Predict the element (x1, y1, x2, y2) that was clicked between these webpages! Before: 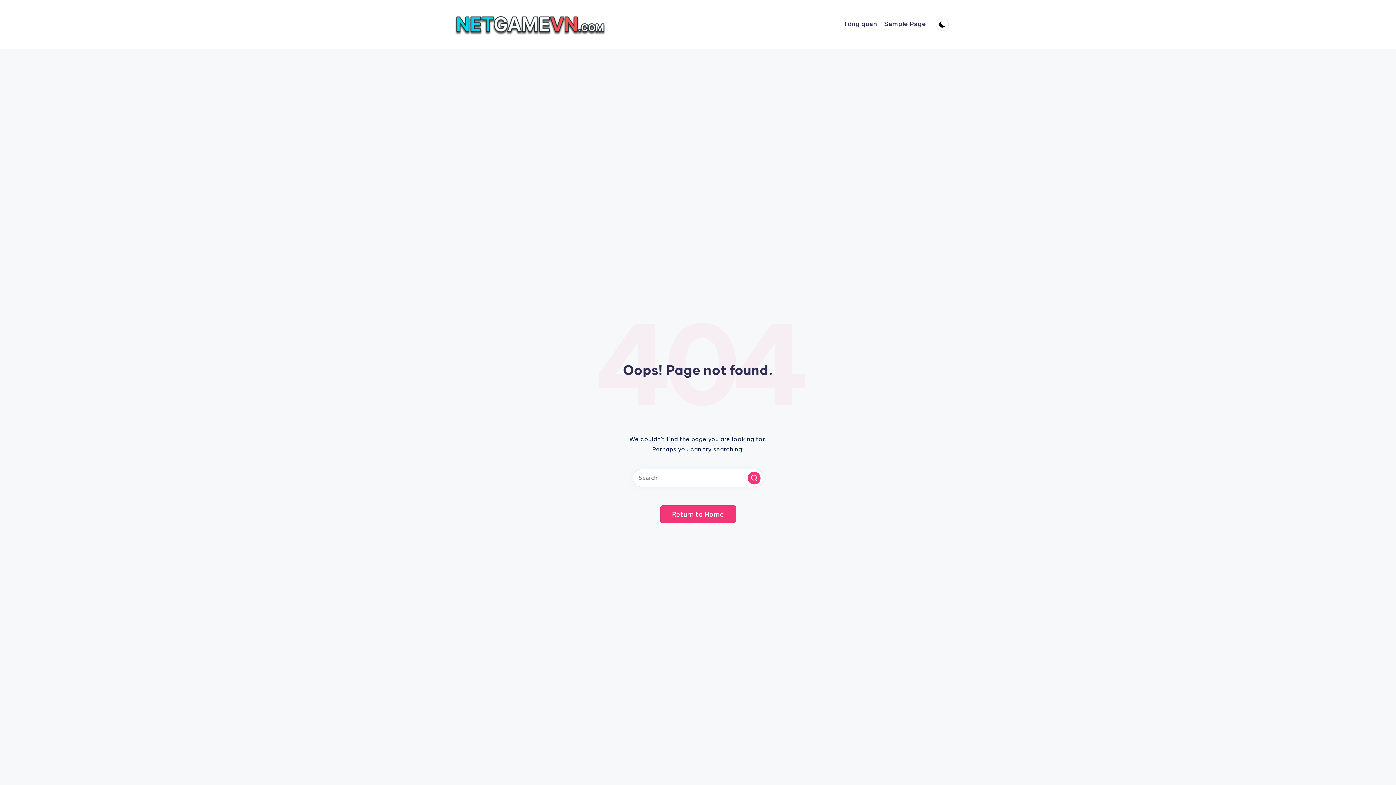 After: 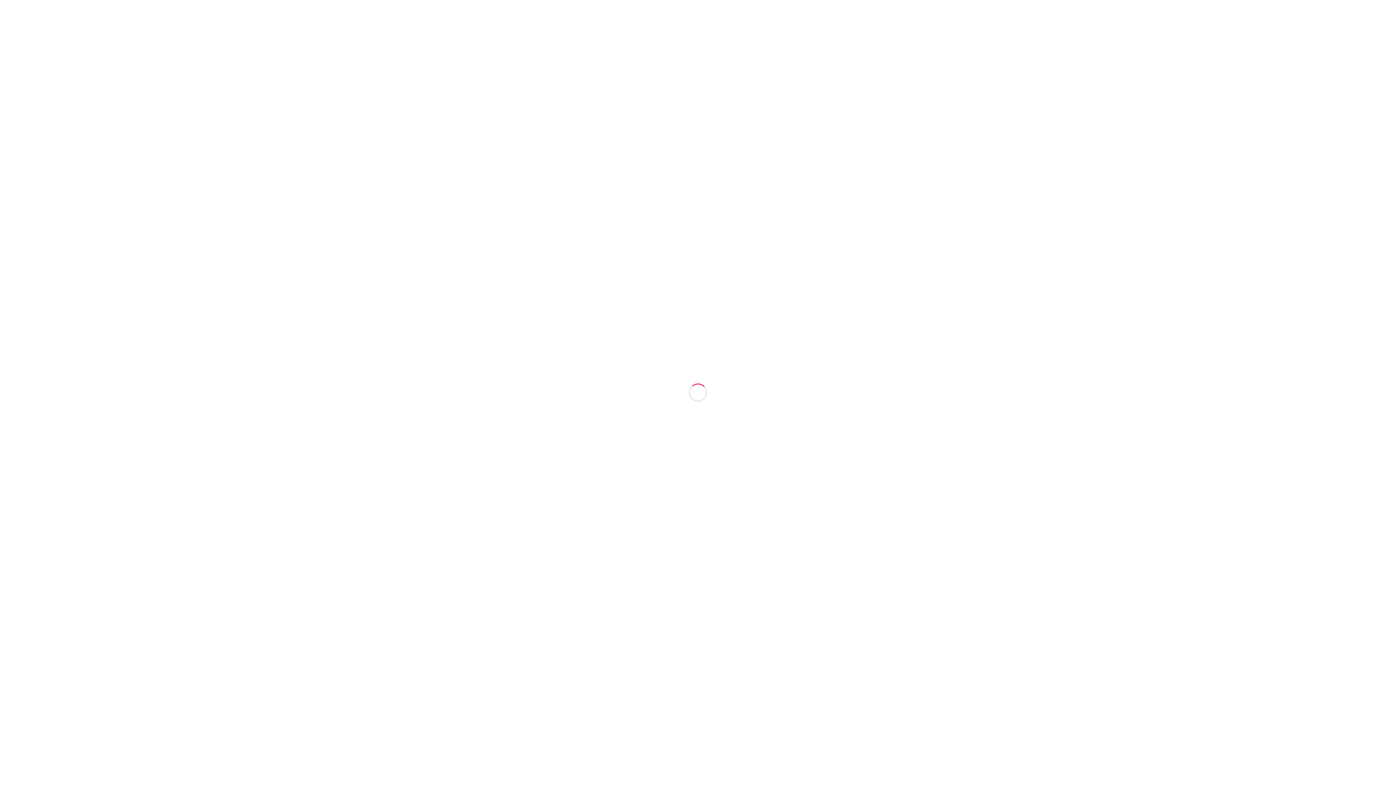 Action: label: Tổng quan bbox: (843, 19, 877, 29)